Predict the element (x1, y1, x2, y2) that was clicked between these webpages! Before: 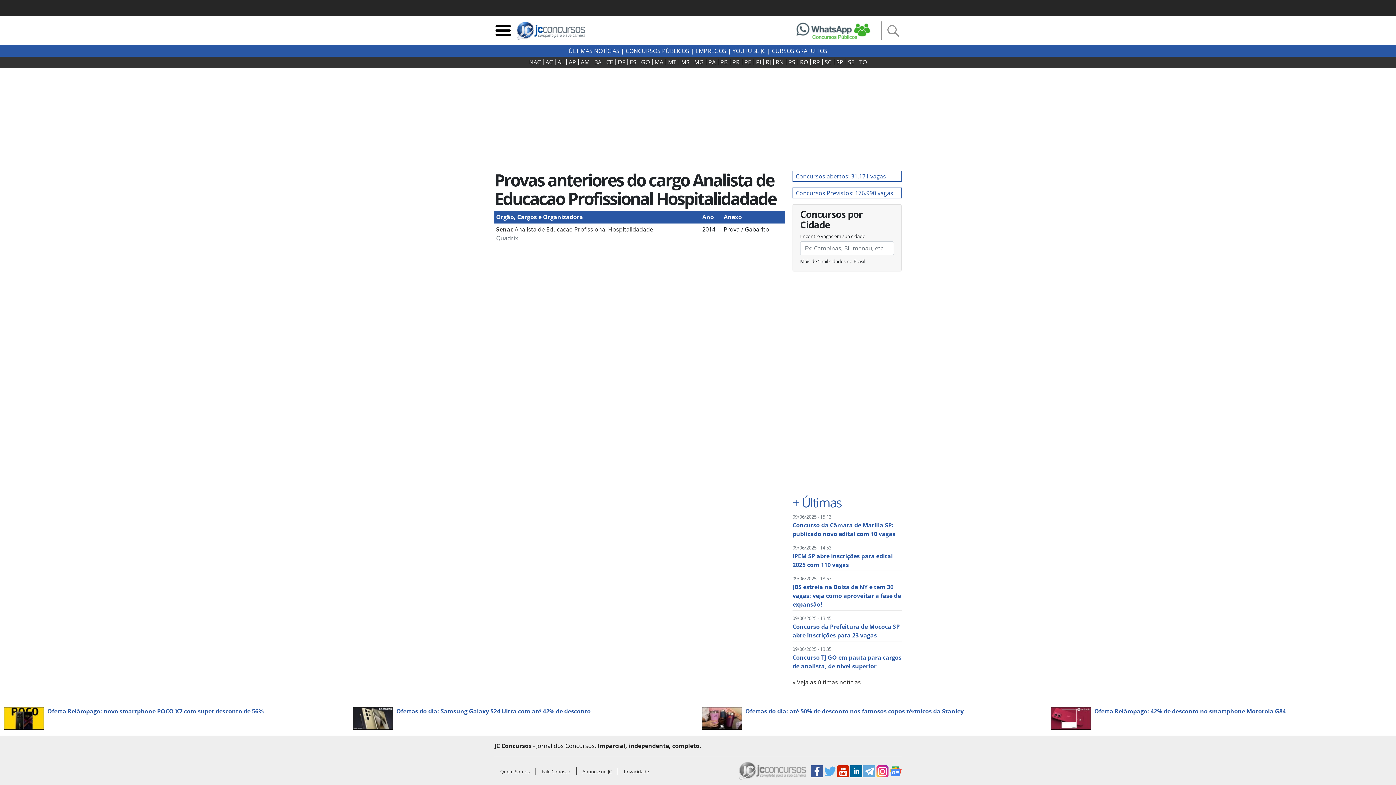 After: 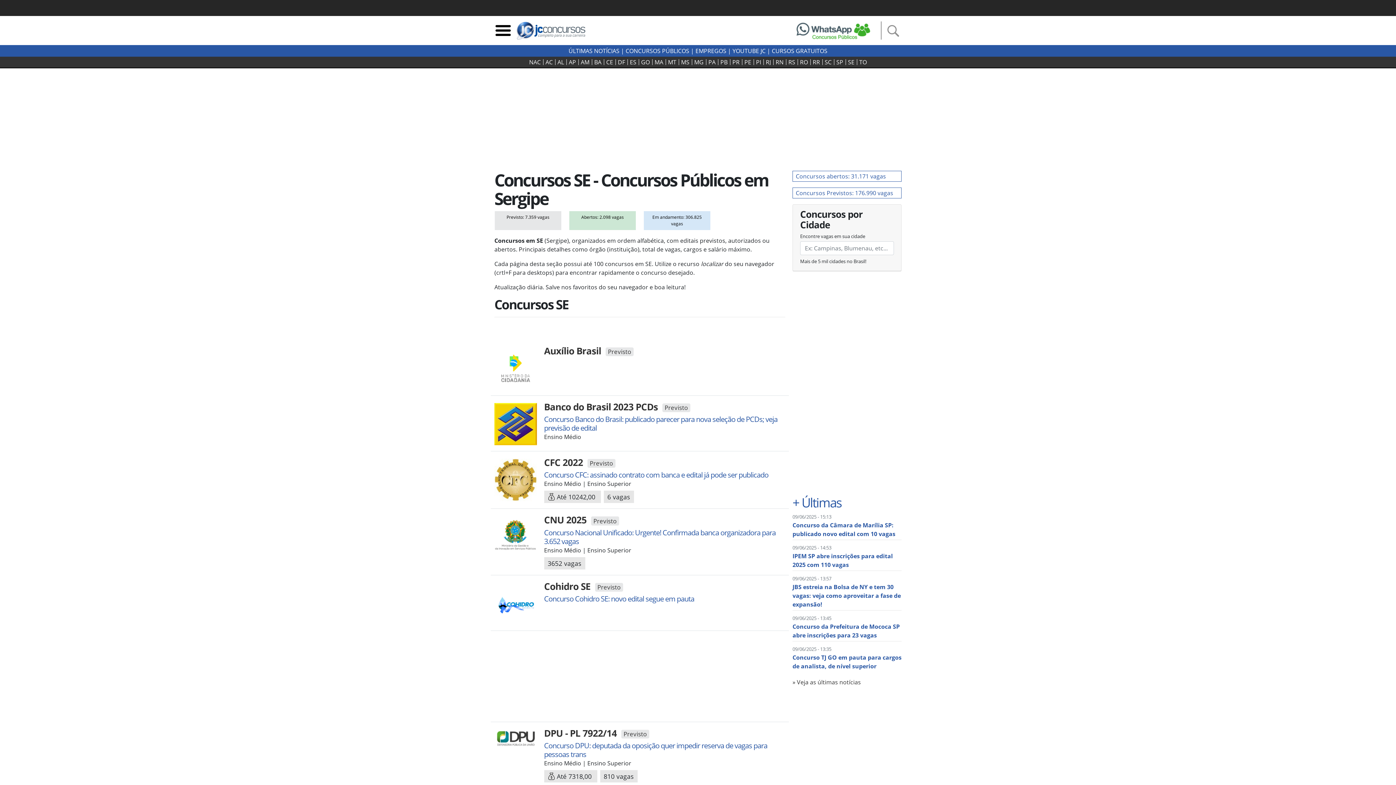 Action: label: SE bbox: (846, 59, 857, 65)